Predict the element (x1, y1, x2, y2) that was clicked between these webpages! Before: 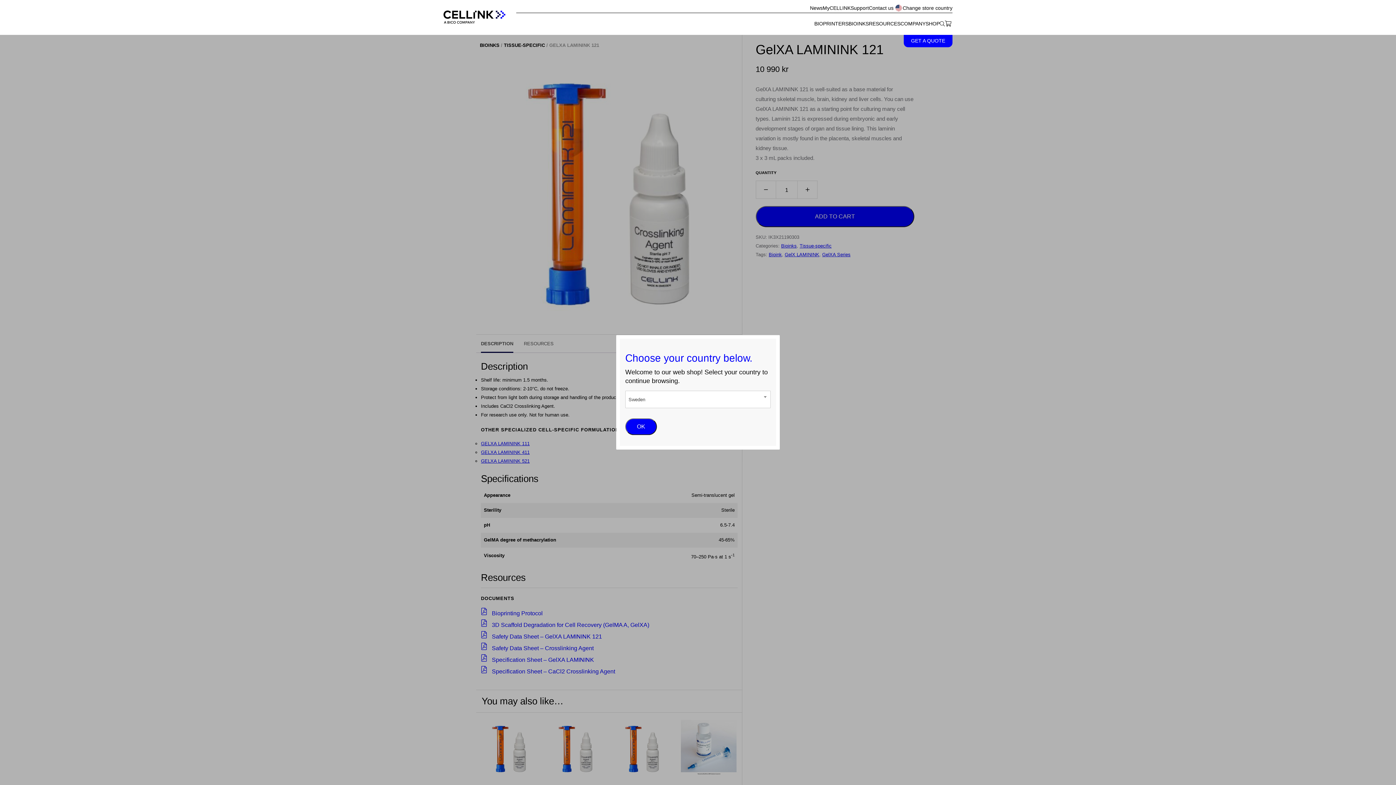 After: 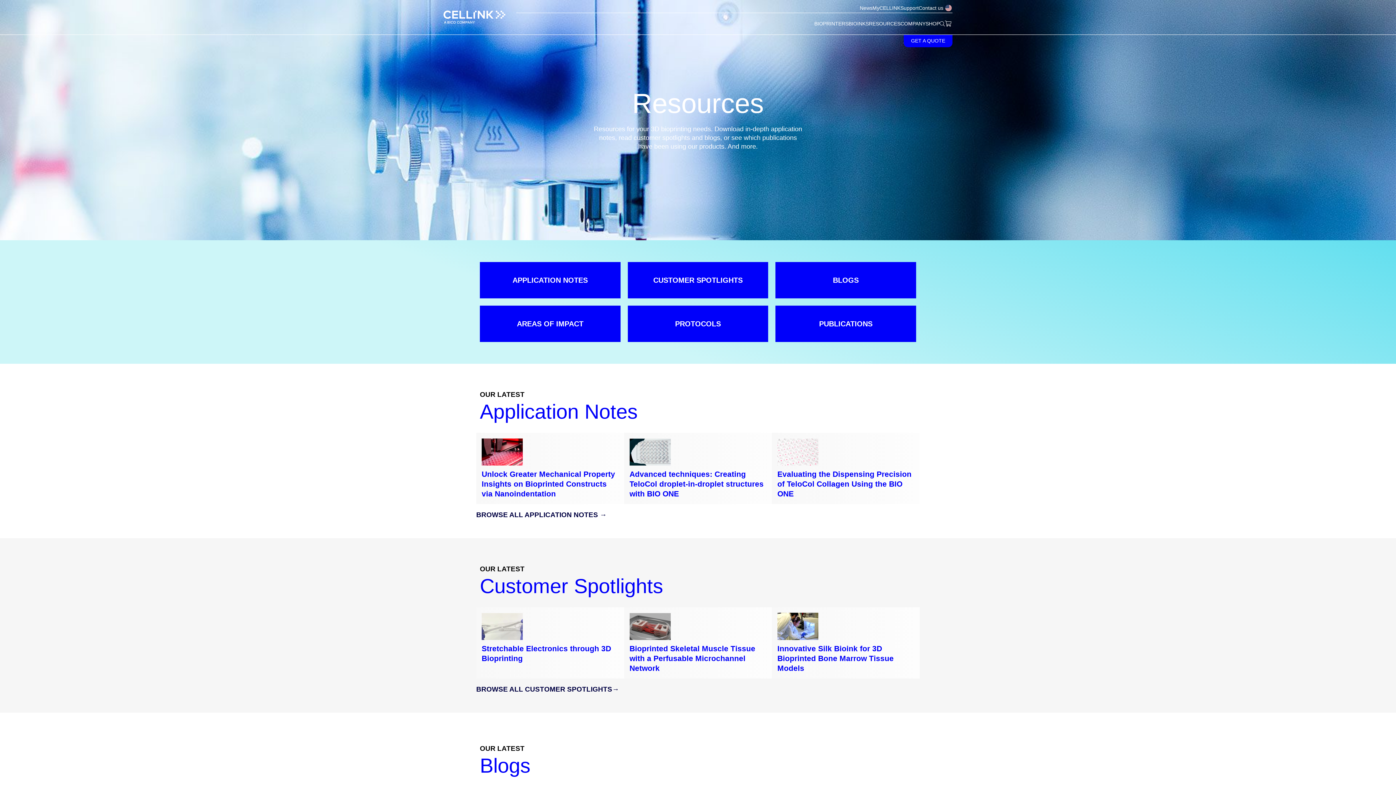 Action: label: RESOURCES bbox: (869, 19, 900, 28)